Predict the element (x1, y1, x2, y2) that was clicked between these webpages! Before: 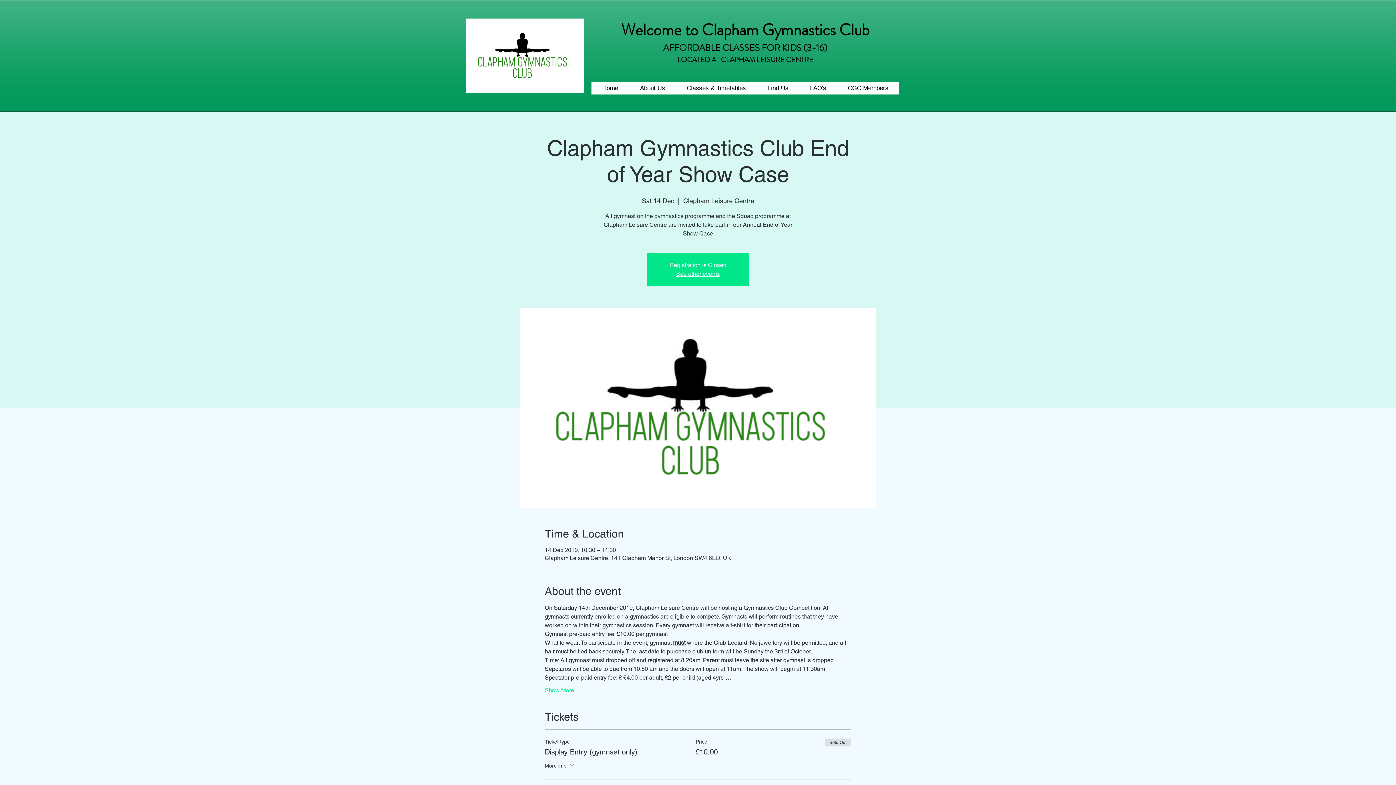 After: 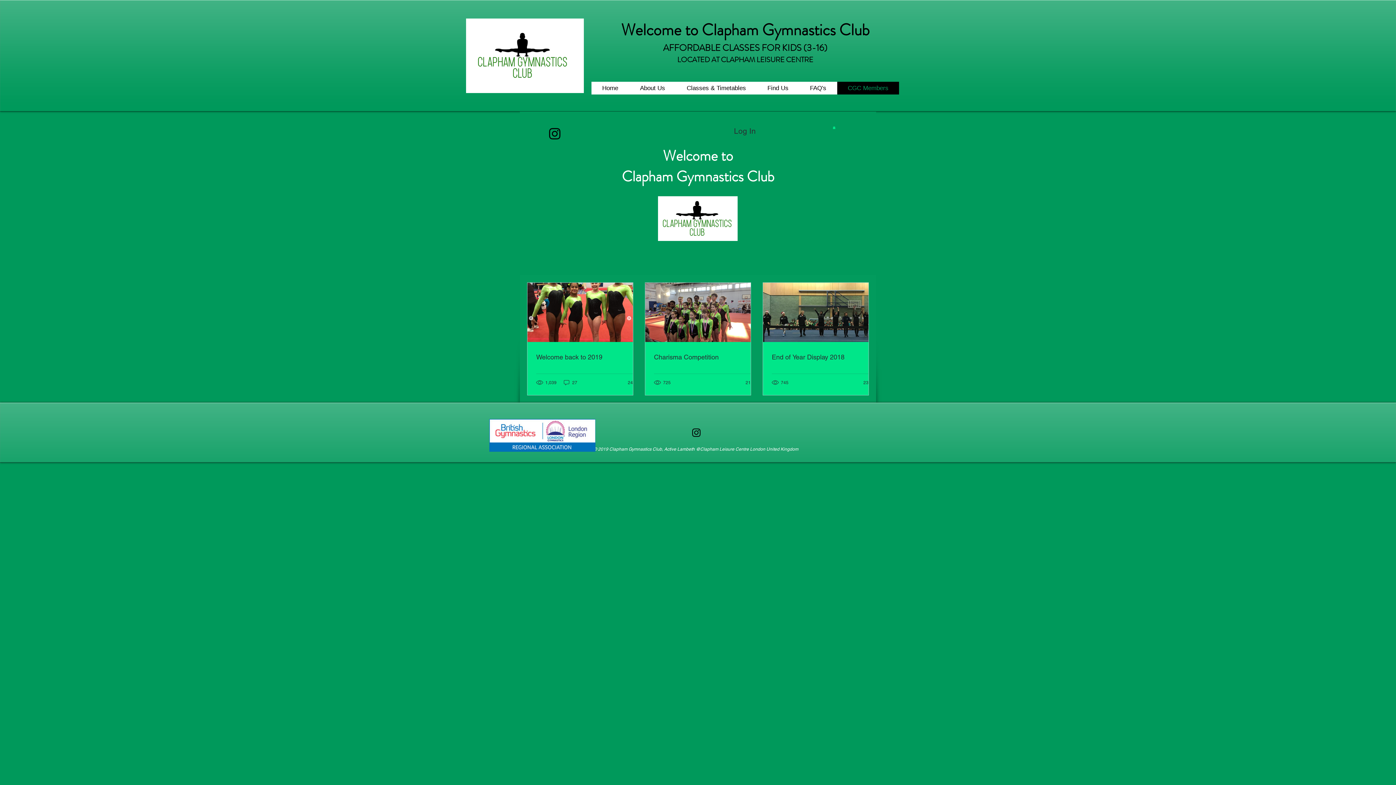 Action: label: CGC Members bbox: (837, 81, 899, 94)